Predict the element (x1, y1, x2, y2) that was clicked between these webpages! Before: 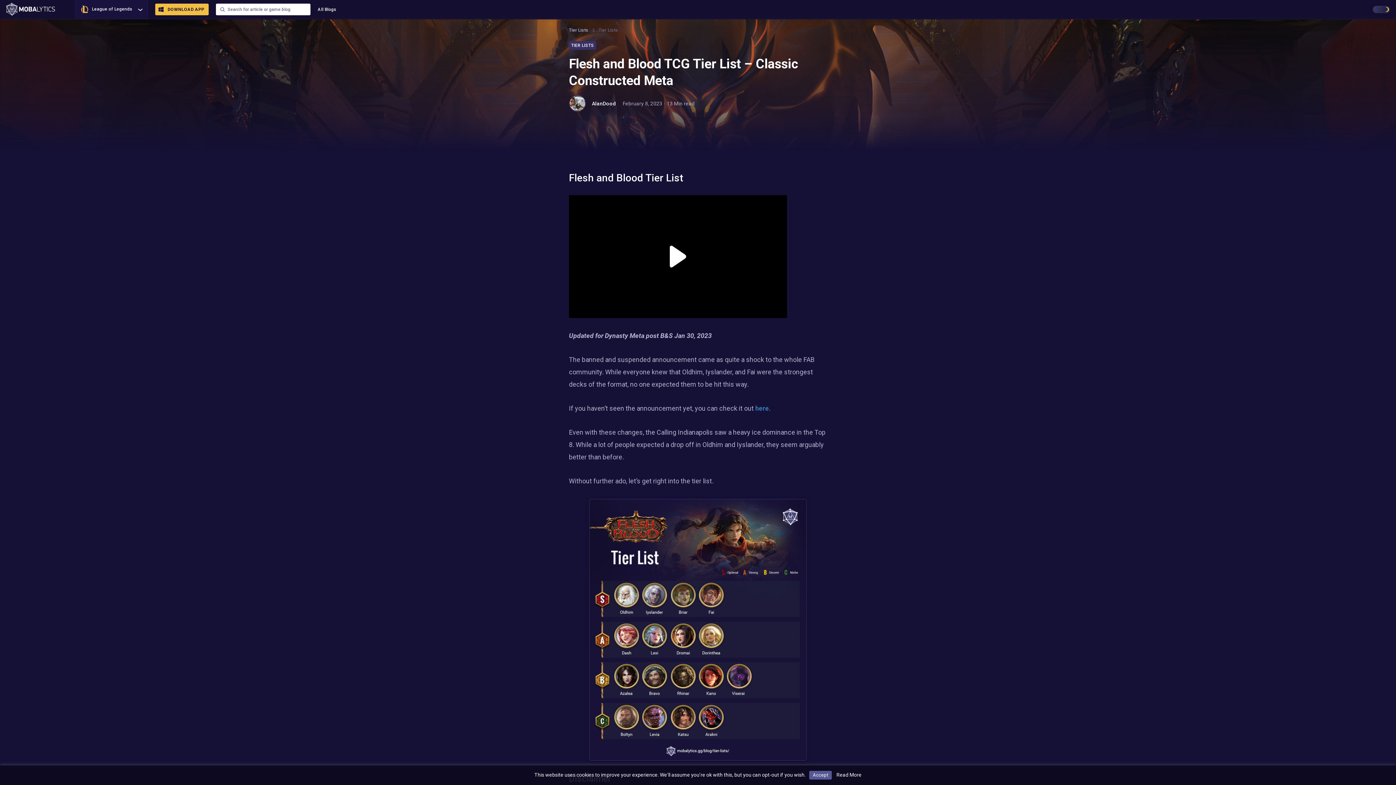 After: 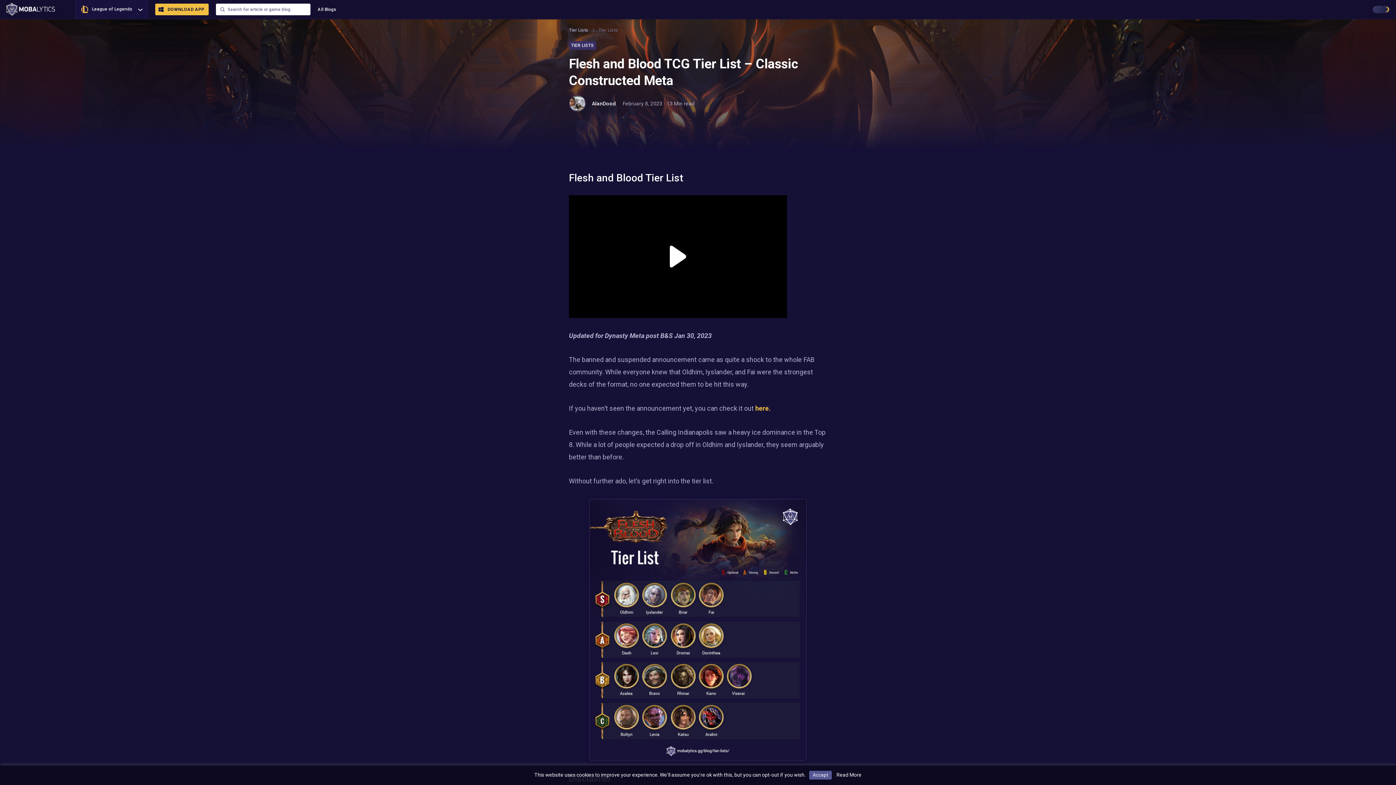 Action: bbox: (755, 404, 770, 412) label: here.